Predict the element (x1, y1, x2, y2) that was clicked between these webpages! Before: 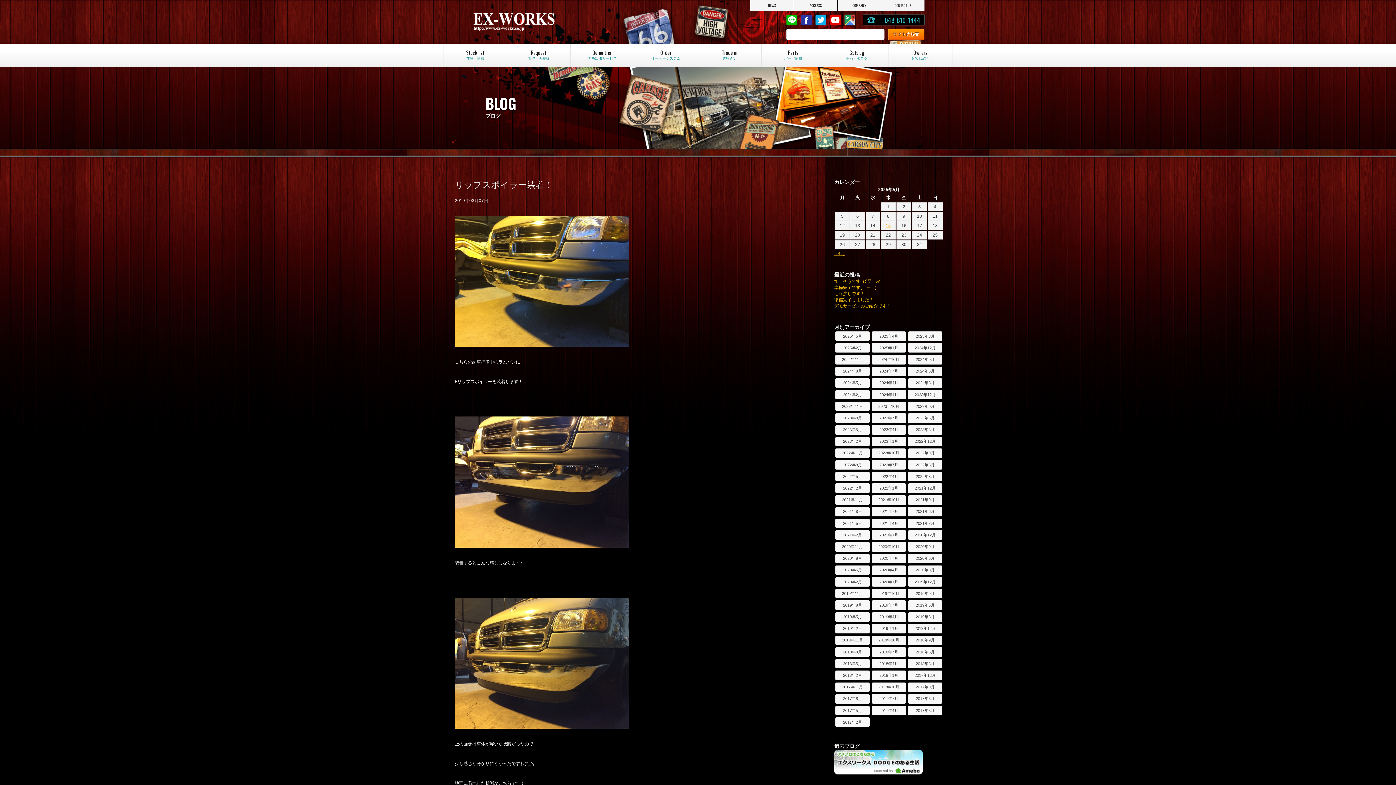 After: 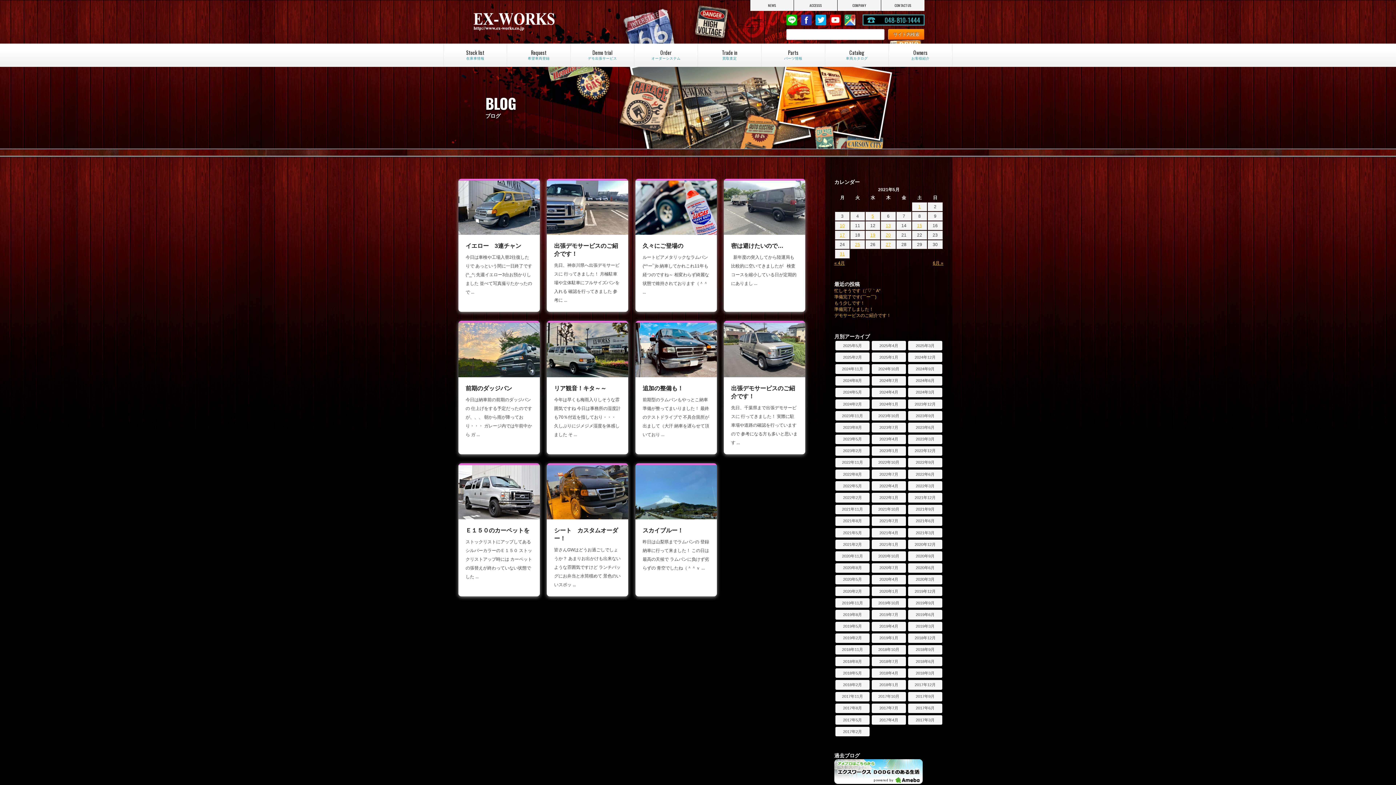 Action: bbox: (835, 518, 869, 528) label: 2021年5月